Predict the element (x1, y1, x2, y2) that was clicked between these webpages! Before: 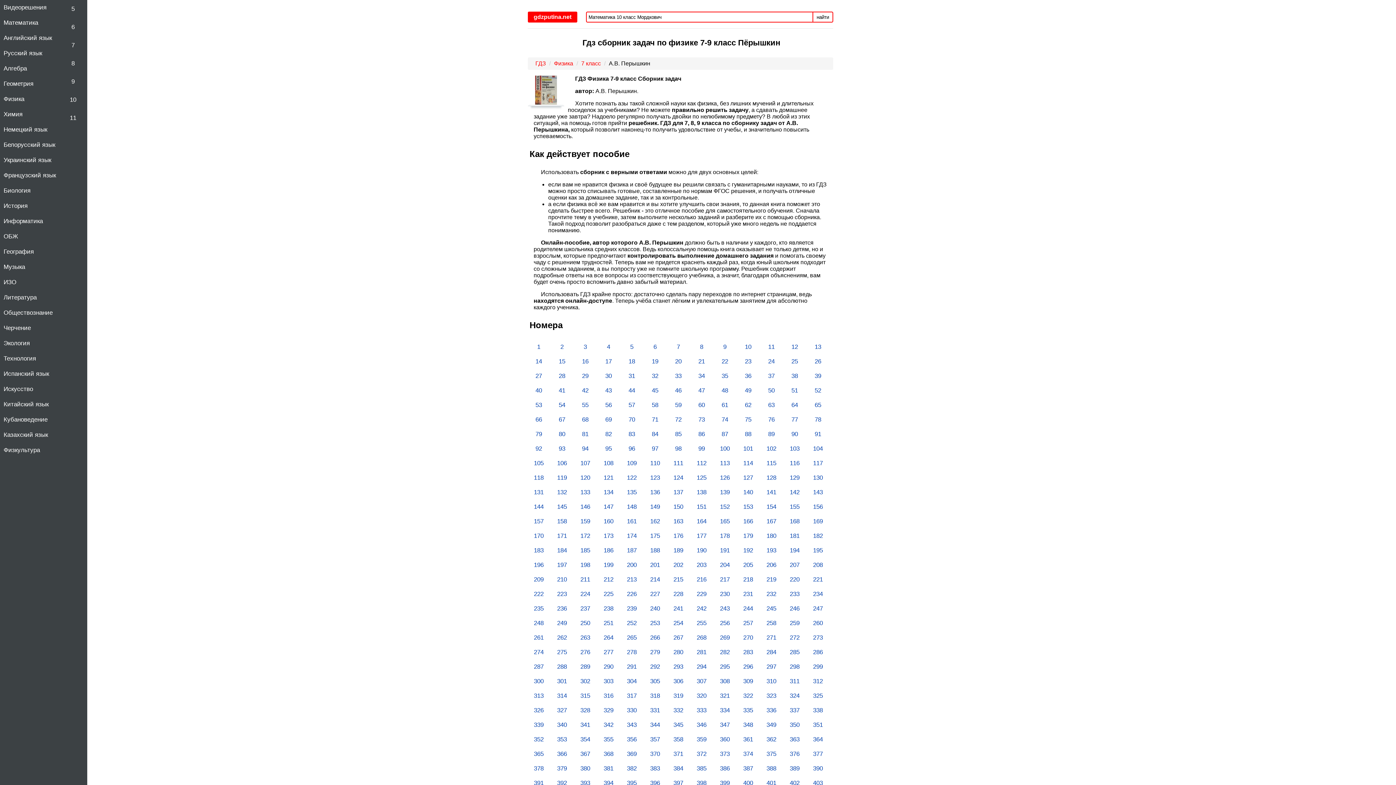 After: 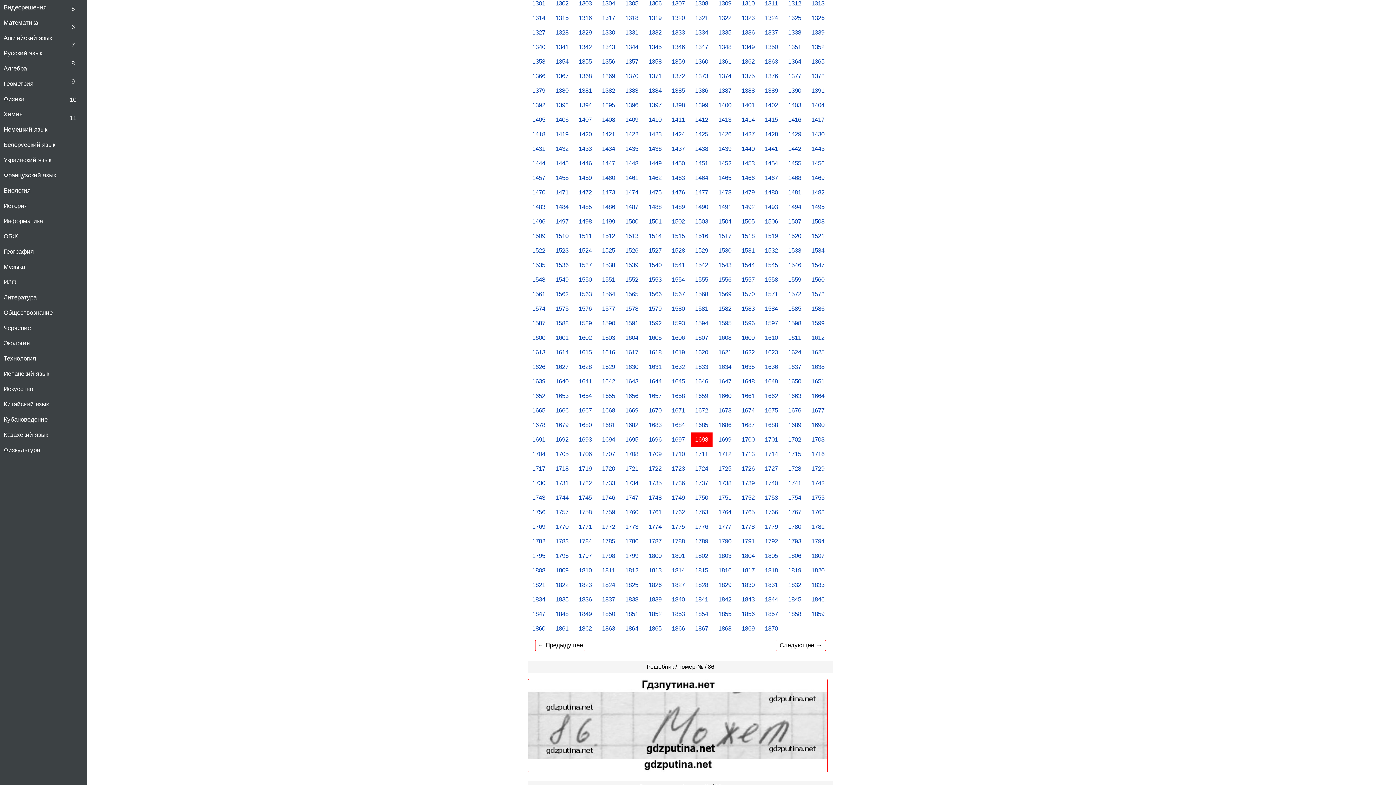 Action: label: 86 bbox: (690, 427, 712, 441)